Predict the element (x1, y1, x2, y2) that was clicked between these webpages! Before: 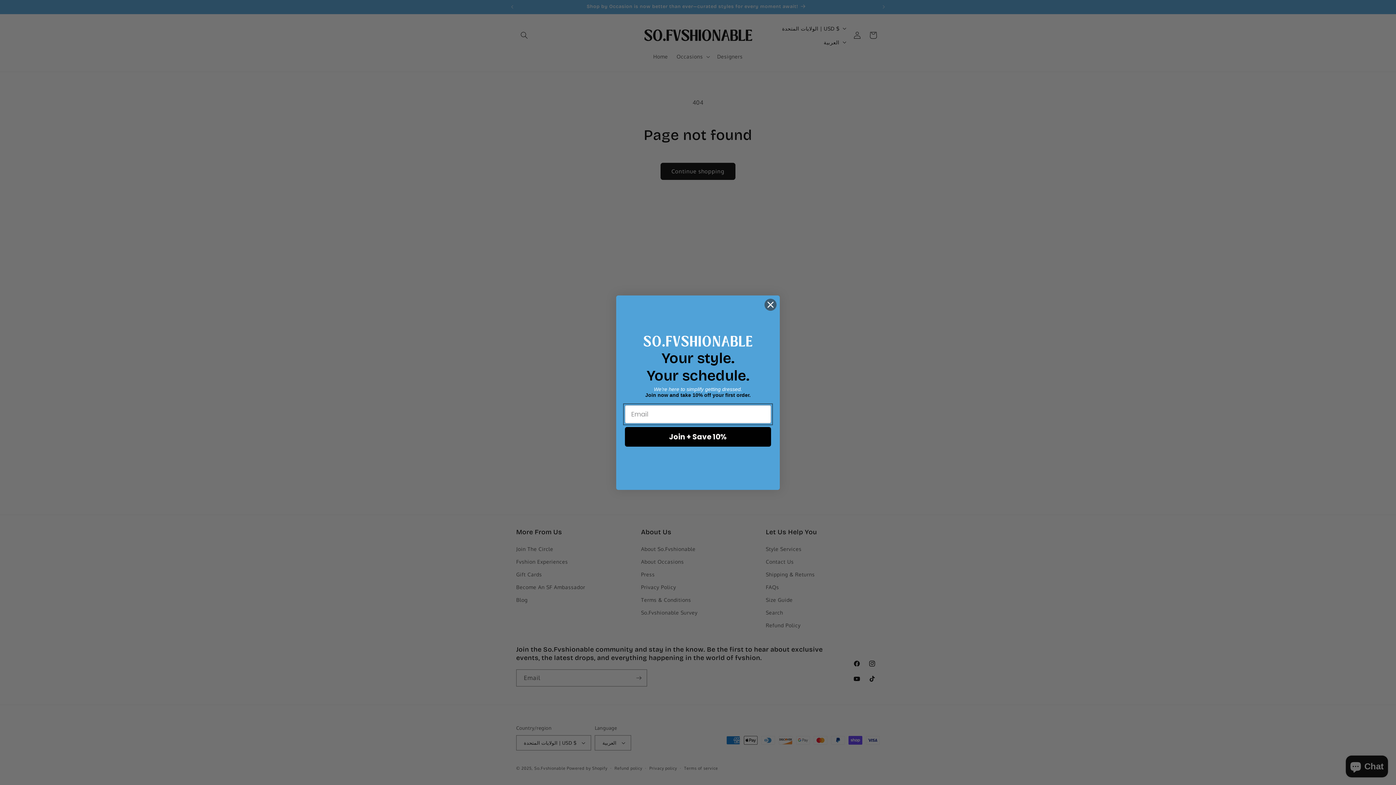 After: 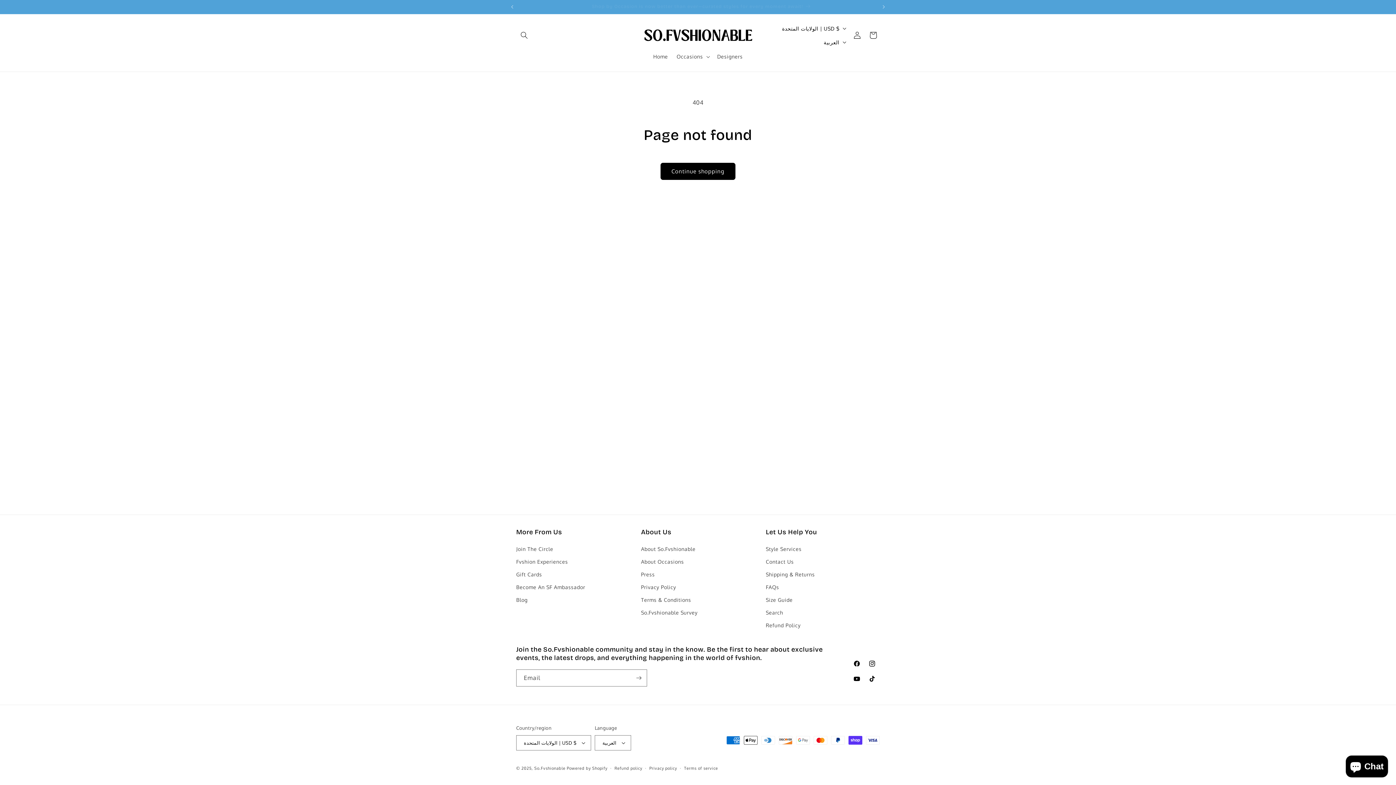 Action: label: Close dialog bbox: (764, 298, 777, 311)